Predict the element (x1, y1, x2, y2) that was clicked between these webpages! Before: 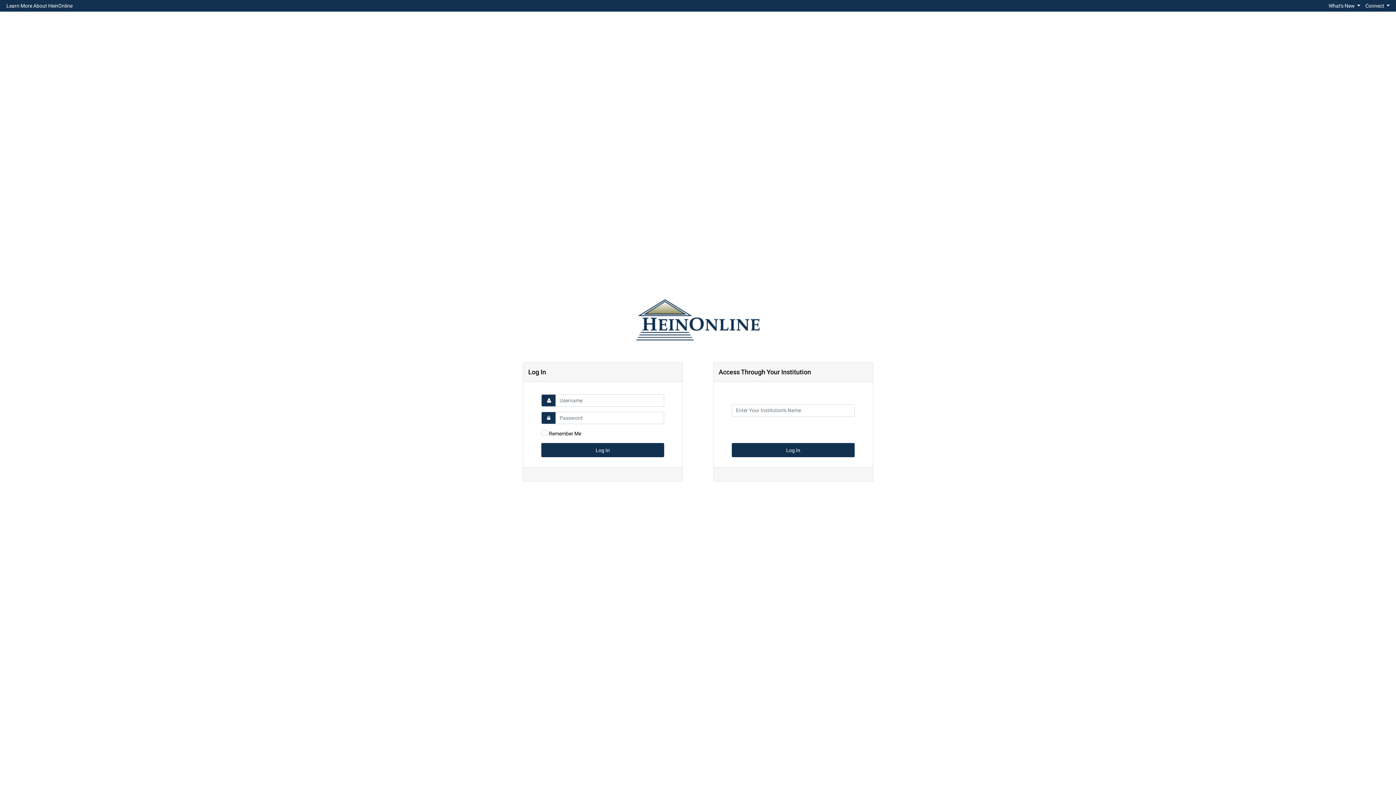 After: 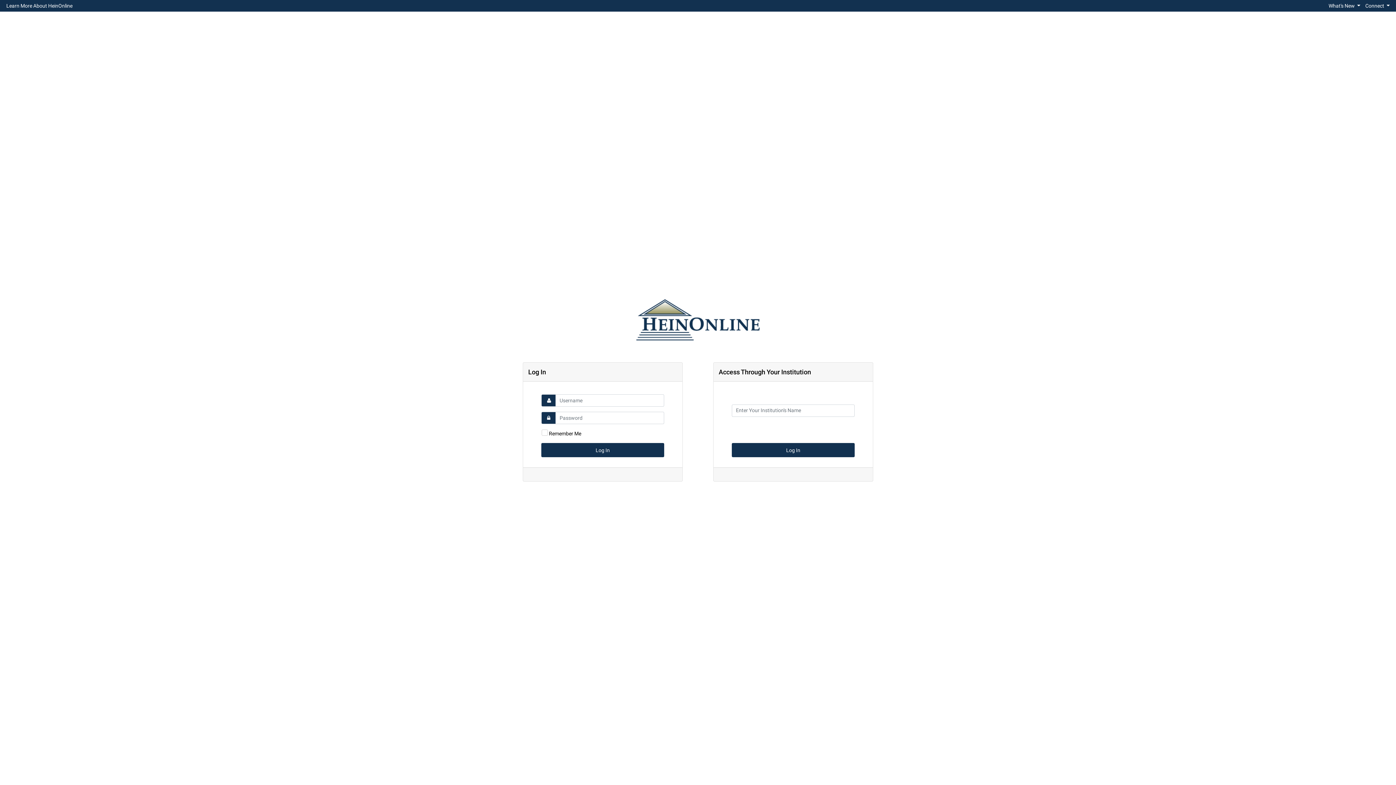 Action: bbox: (3, 1, 75, 10) label: Learn More About HeinOnline